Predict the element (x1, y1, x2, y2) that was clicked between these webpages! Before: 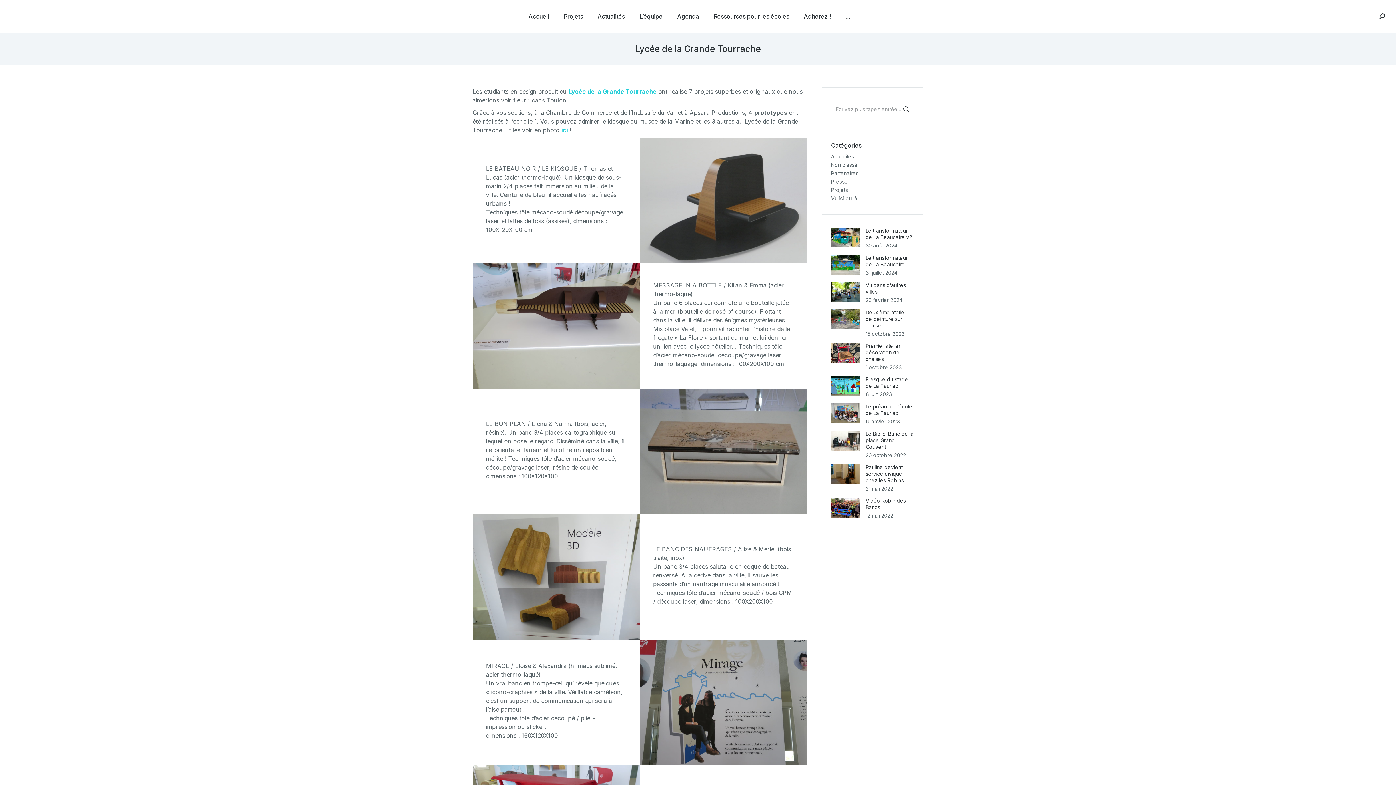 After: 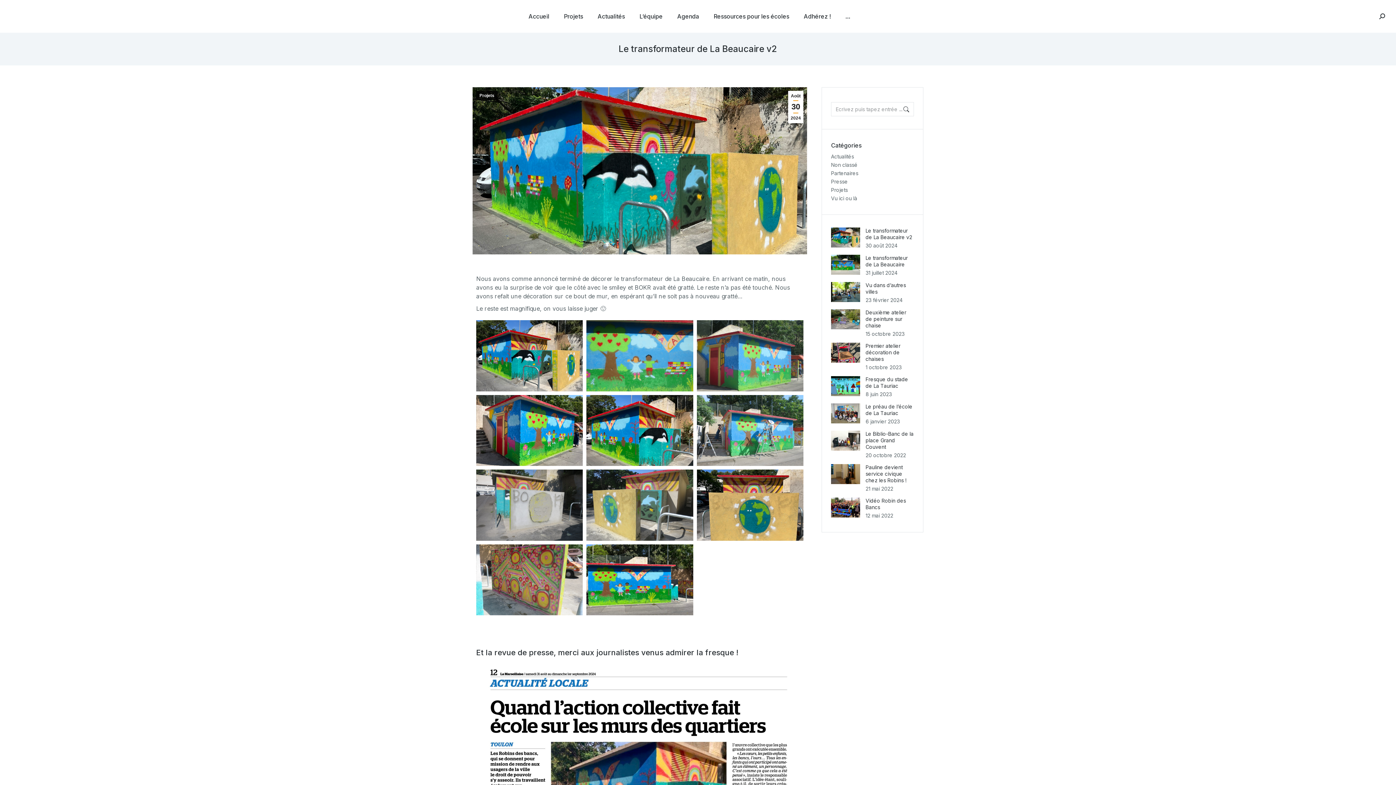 Action: bbox: (831, 227, 860, 247) label: Image article